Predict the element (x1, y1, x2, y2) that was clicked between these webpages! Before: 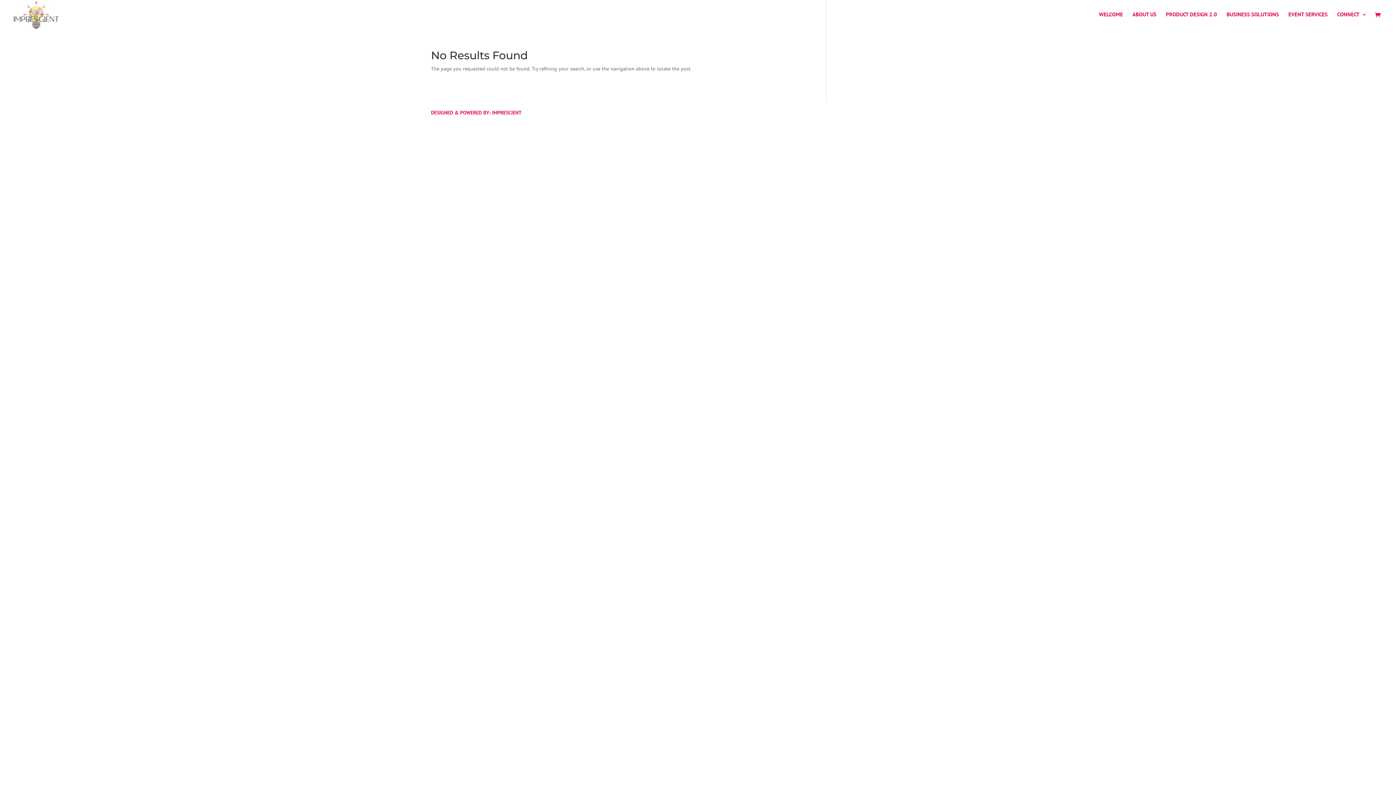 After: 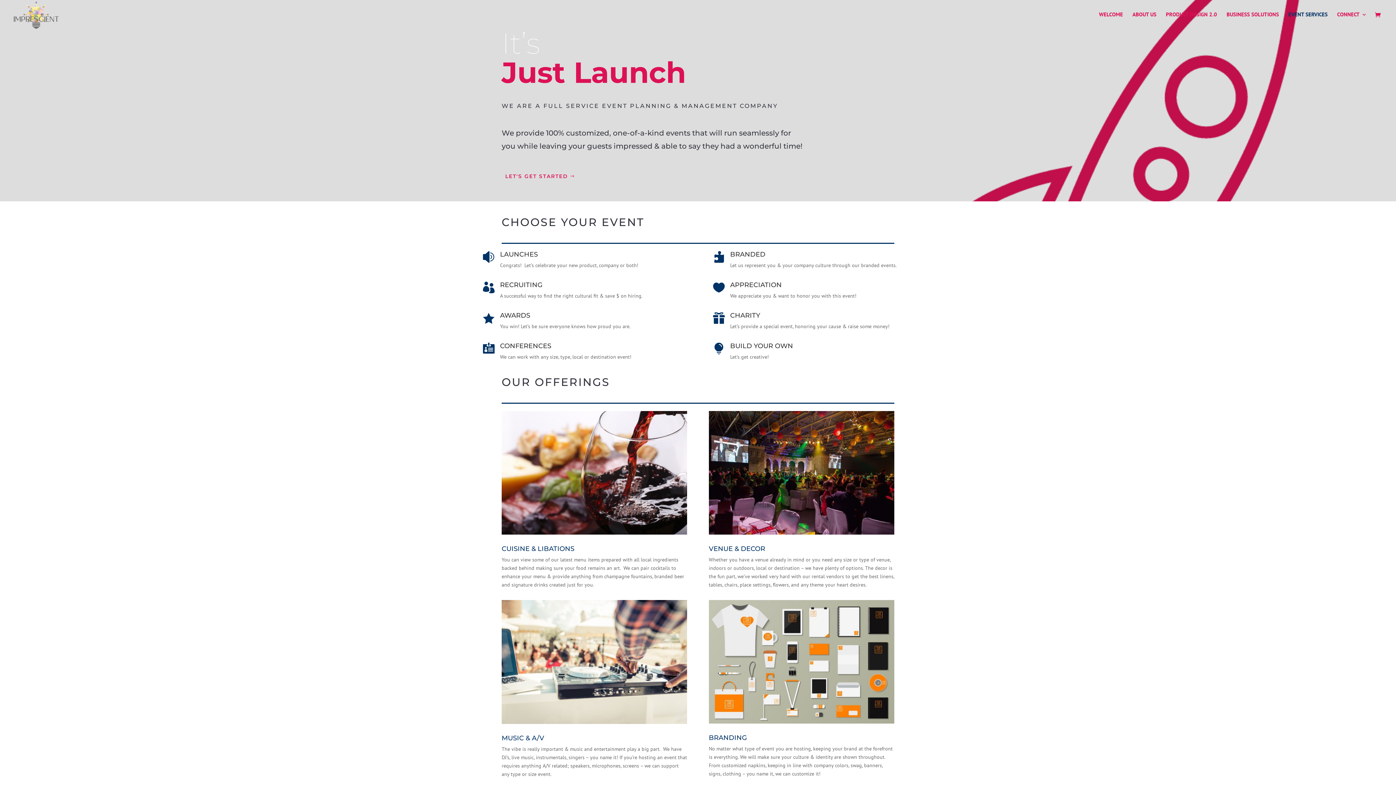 Action: label: EVENT SERVICES bbox: (1288, 12, 1328, 29)